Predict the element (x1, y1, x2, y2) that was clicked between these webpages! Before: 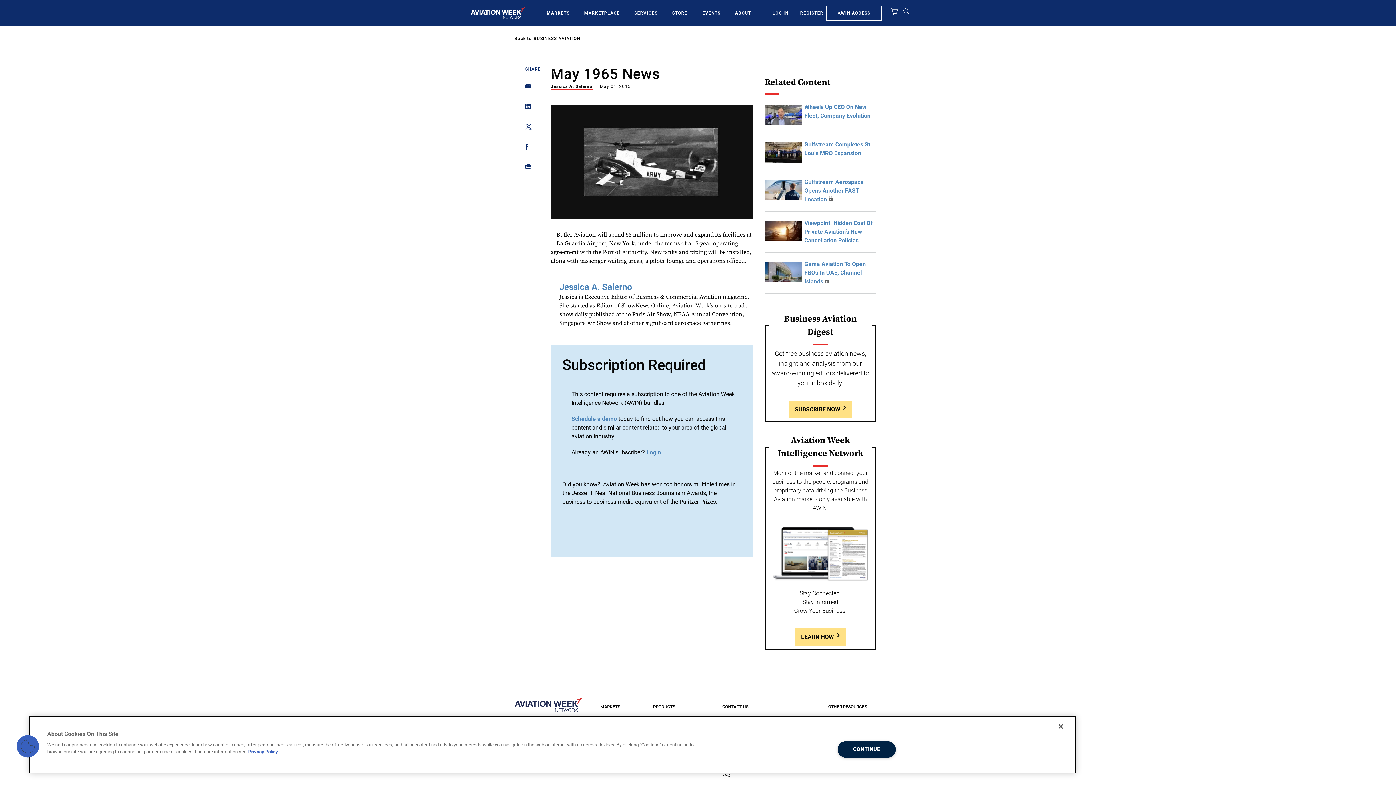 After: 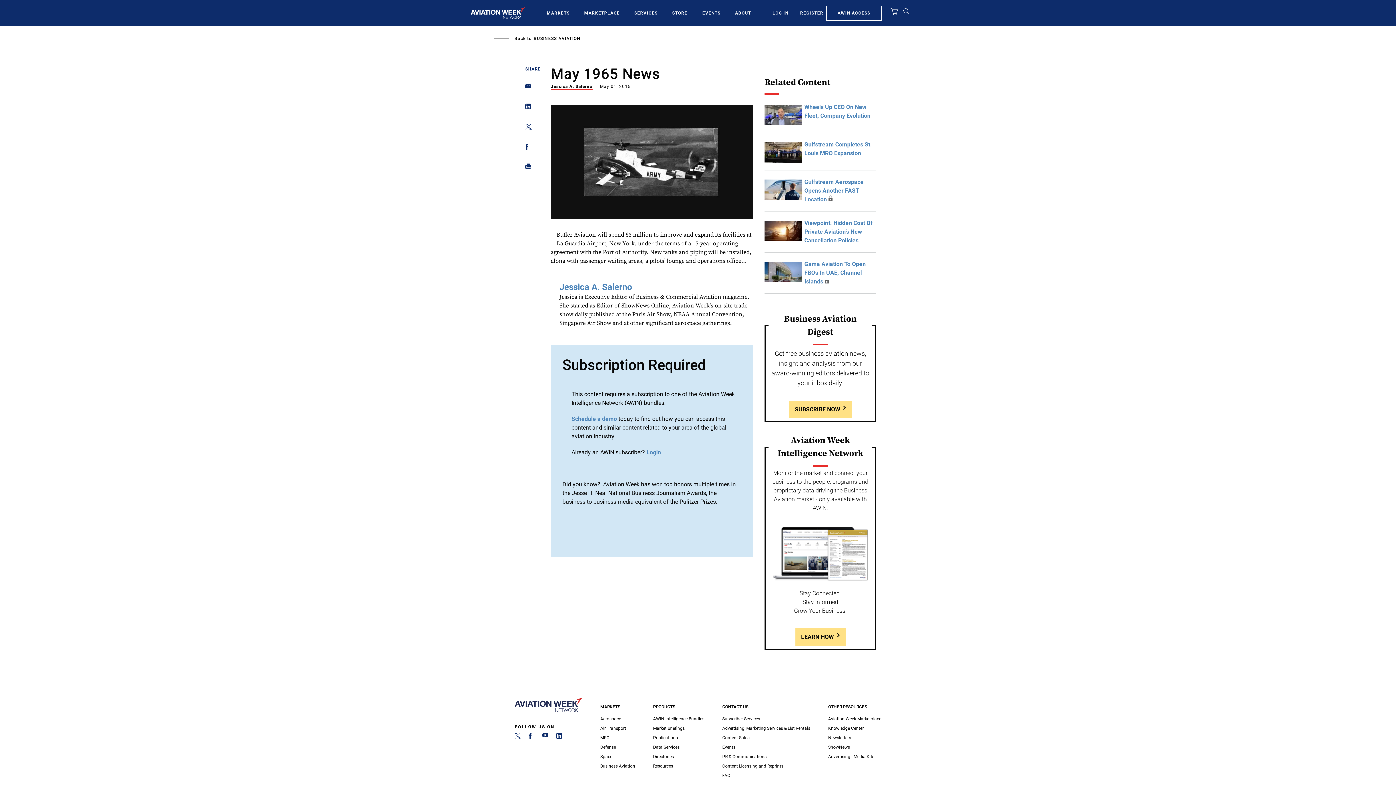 Action: bbox: (1053, 718, 1069, 734) label: Close